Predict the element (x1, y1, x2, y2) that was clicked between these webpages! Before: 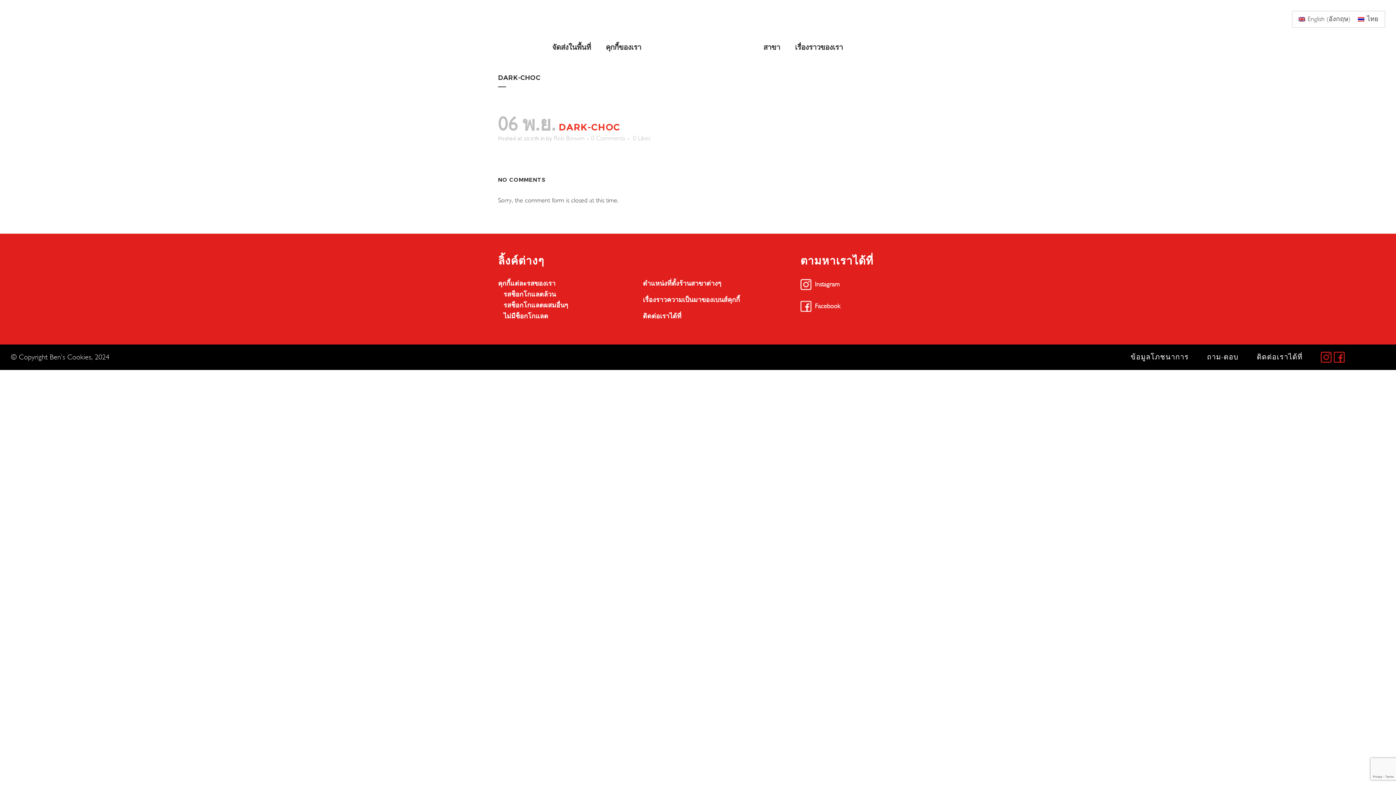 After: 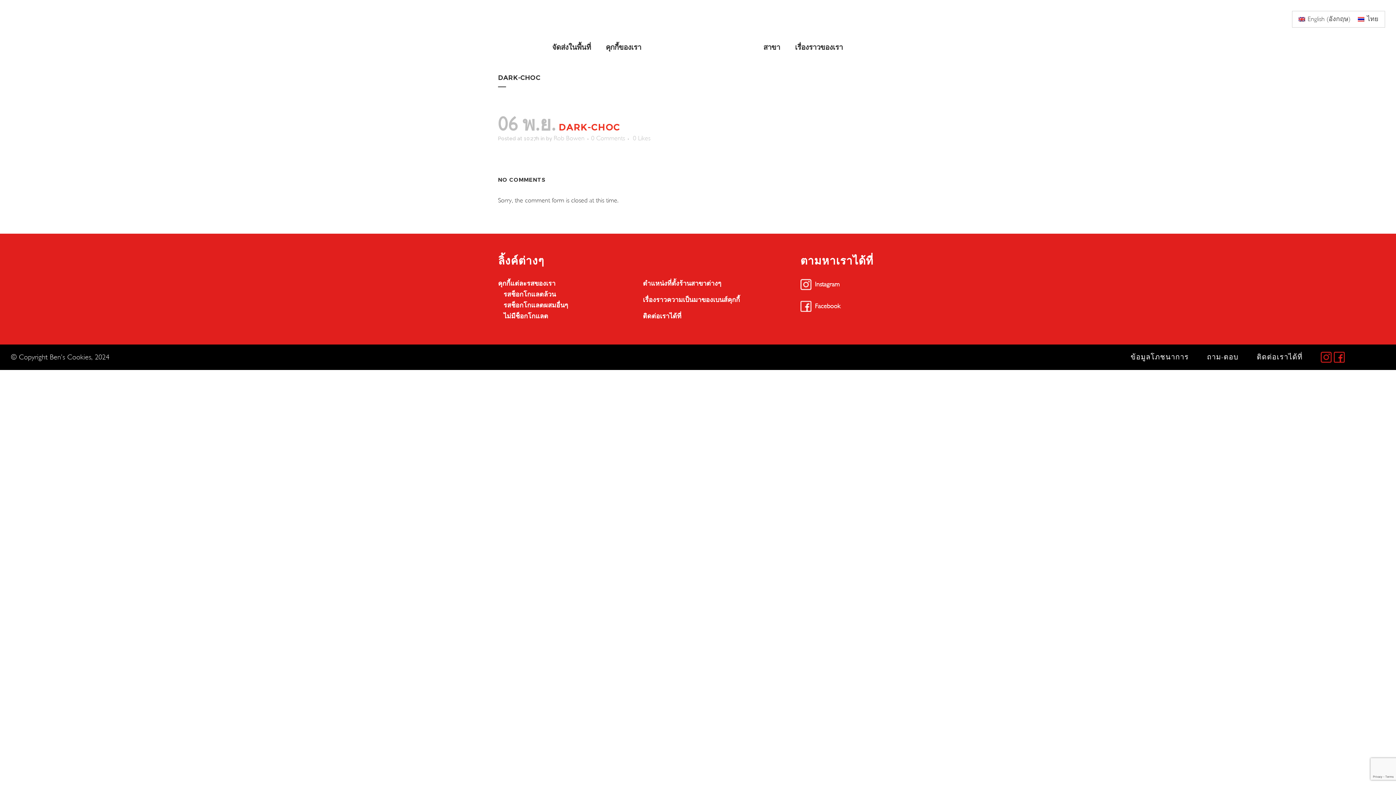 Action: bbox: (1321, 356, 1344, 364)